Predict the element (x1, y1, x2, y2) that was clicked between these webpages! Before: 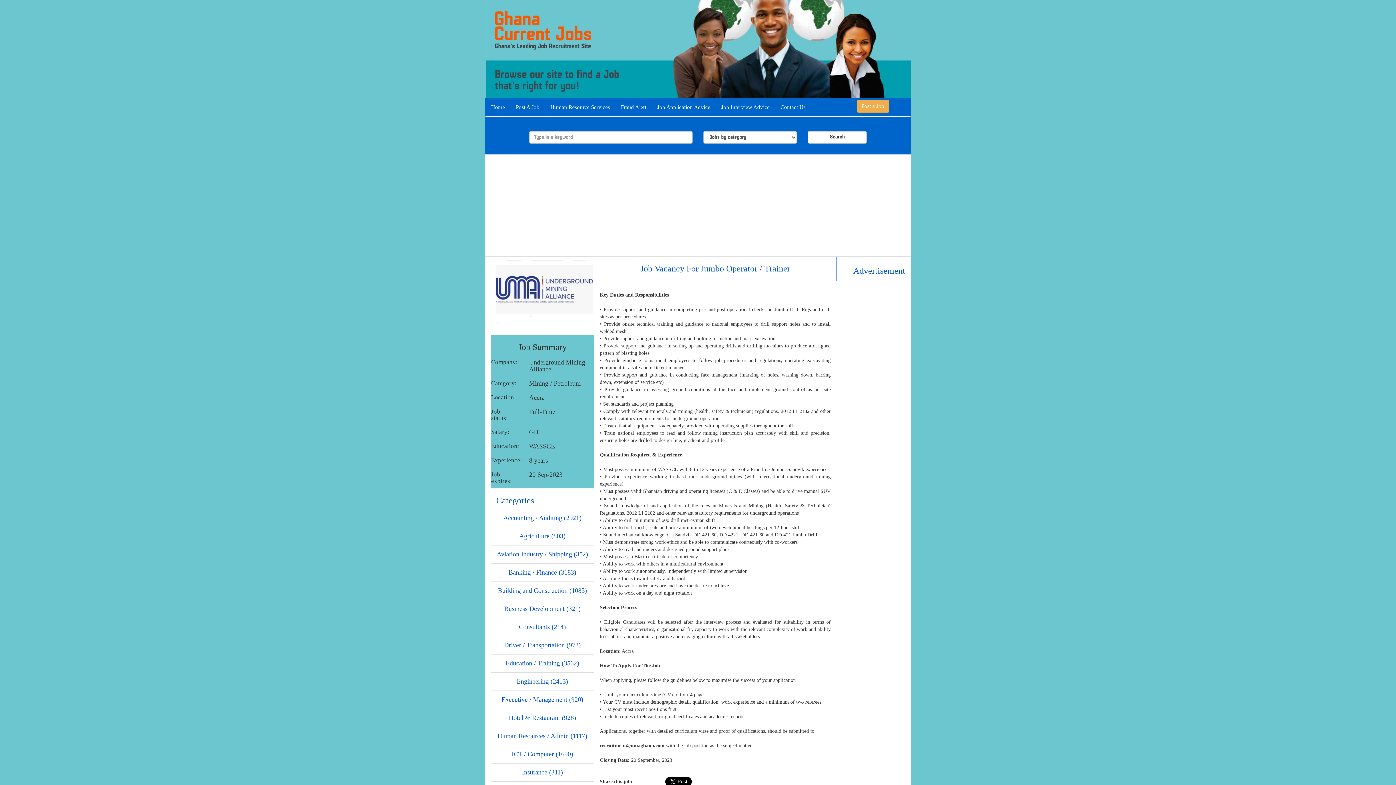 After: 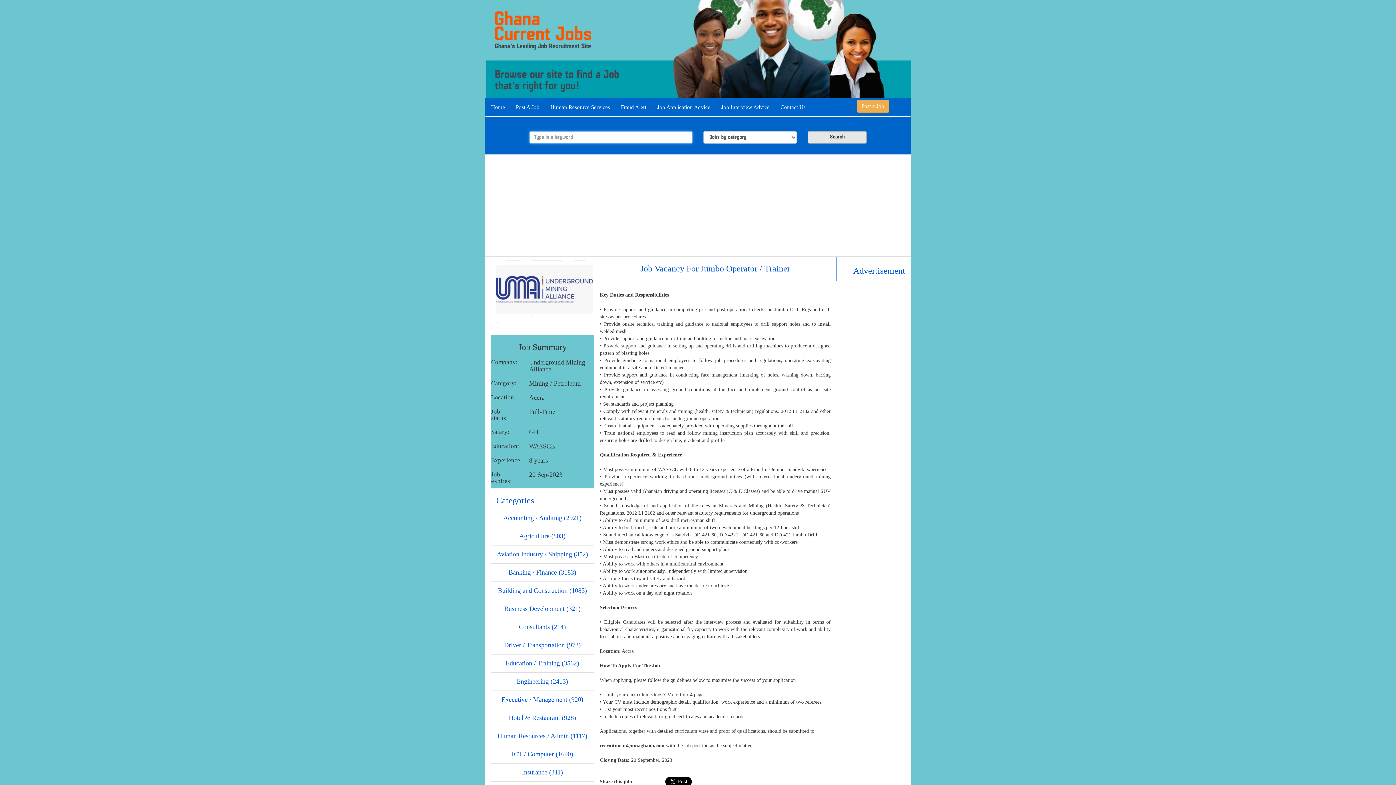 Action: label: Search bbox: (808, 131, 866, 143)